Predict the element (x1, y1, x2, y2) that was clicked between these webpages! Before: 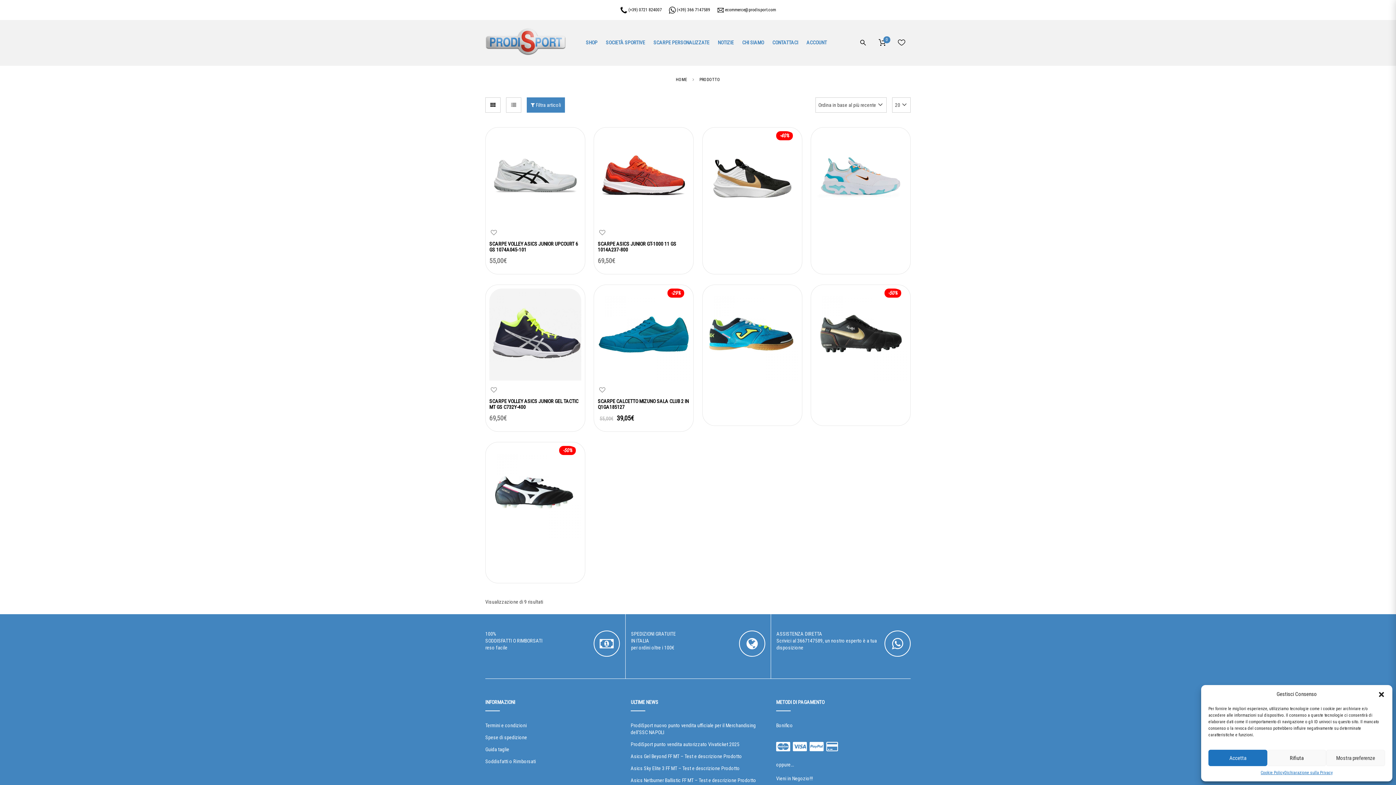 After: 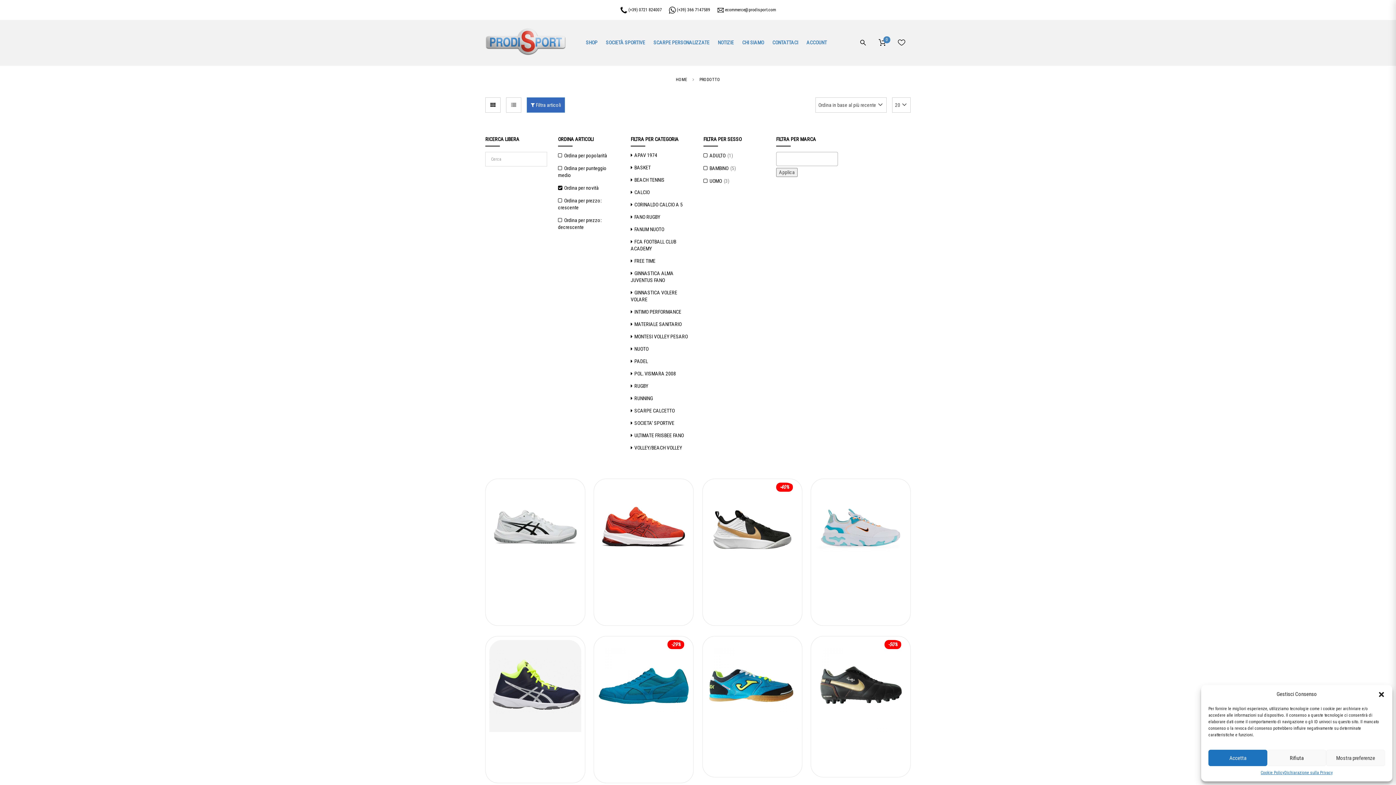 Action: label:  Filtra articoli bbox: (526, 97, 565, 112)